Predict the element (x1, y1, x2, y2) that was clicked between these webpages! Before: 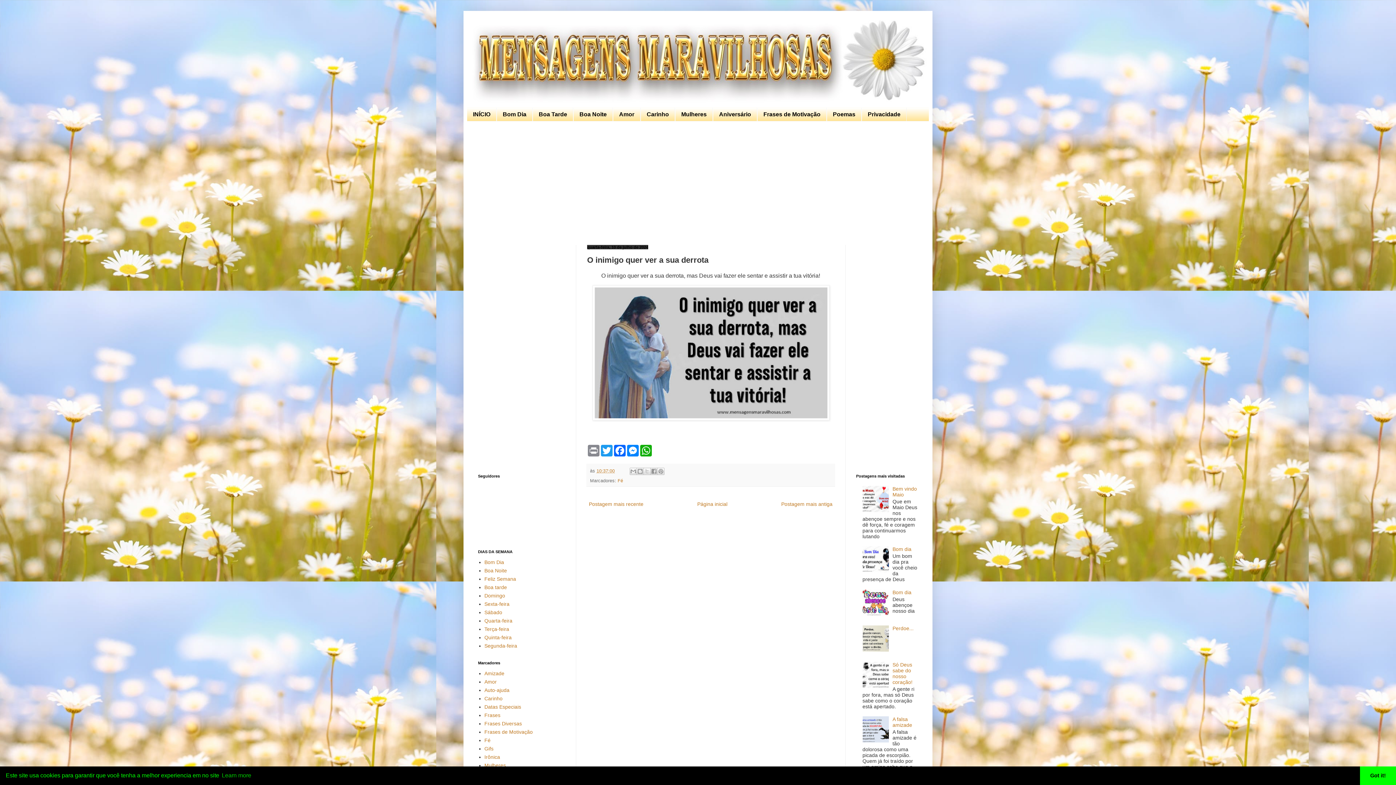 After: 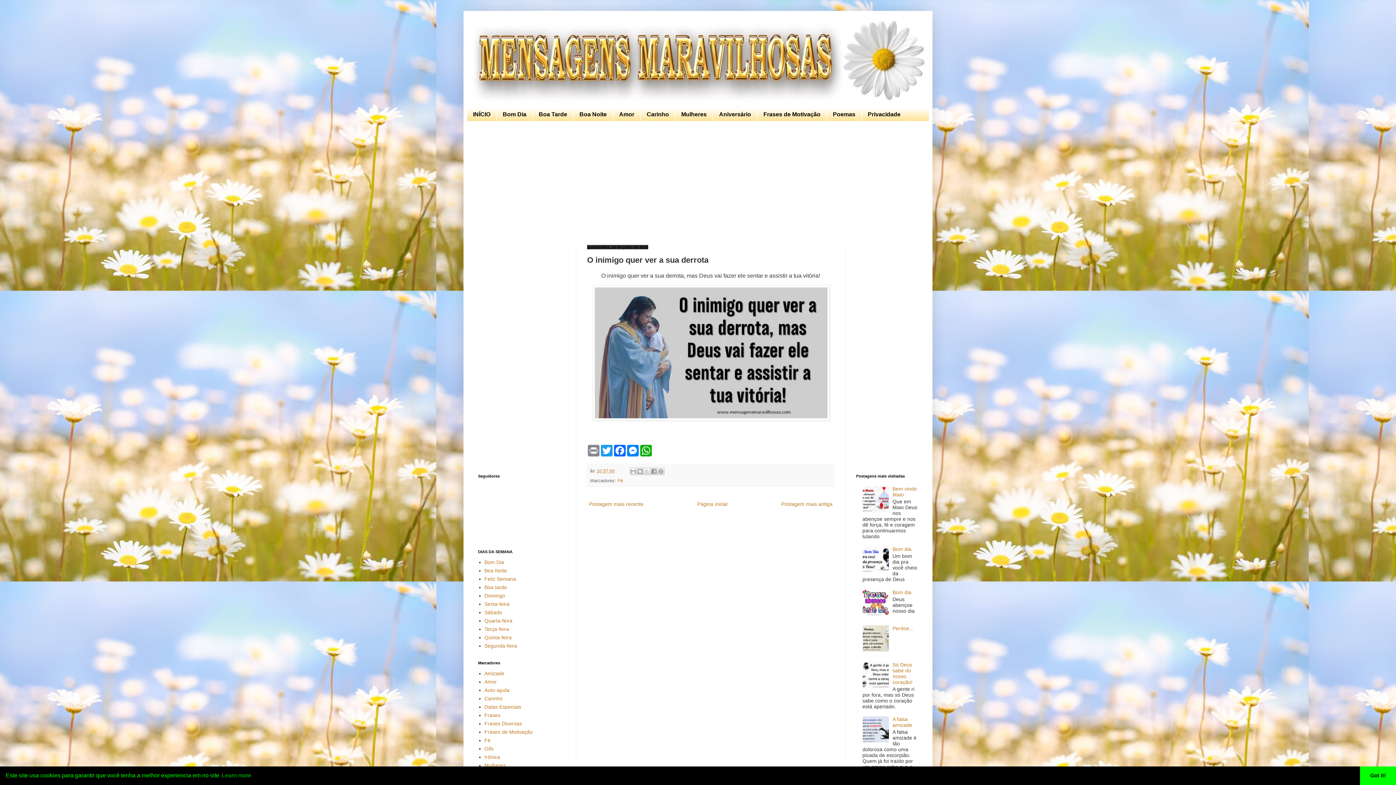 Action: bbox: (862, 611, 890, 617)